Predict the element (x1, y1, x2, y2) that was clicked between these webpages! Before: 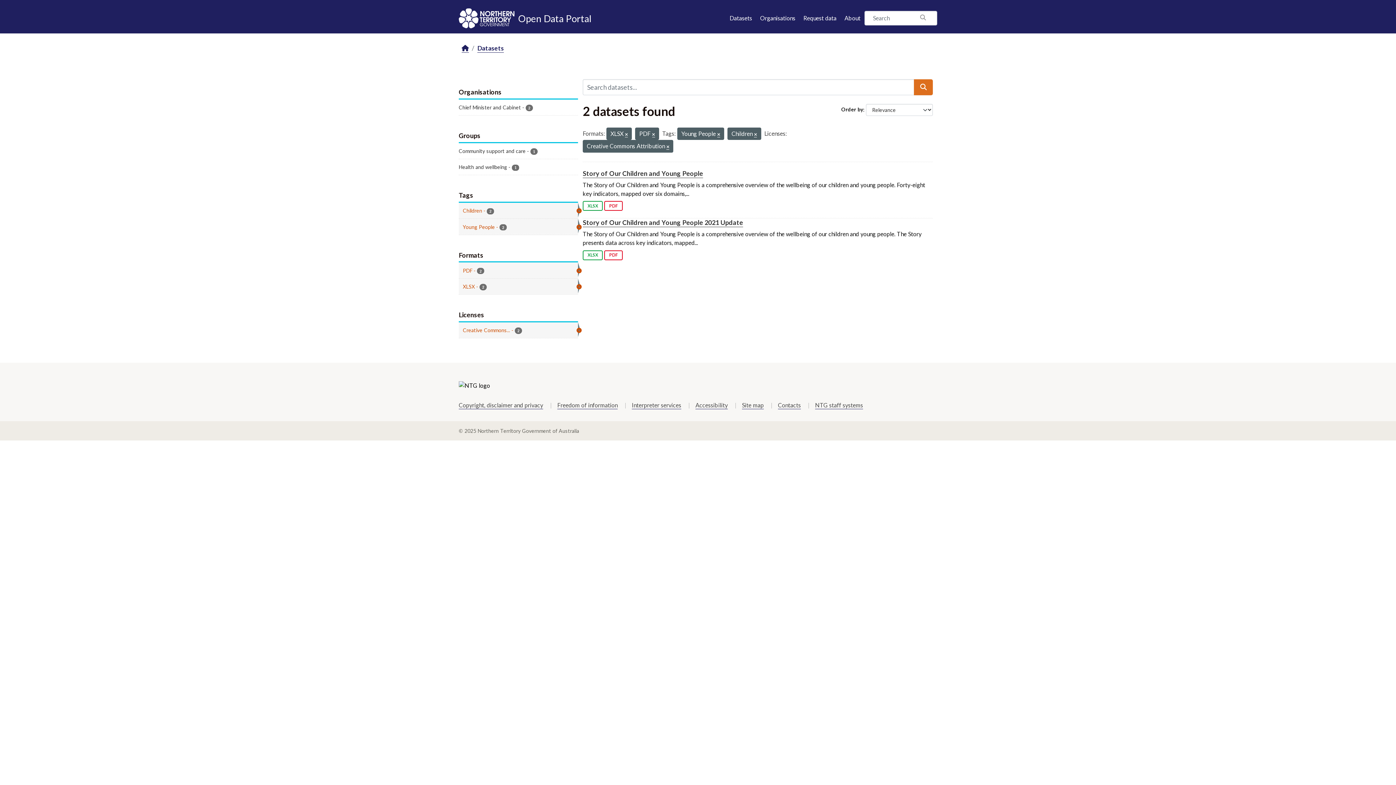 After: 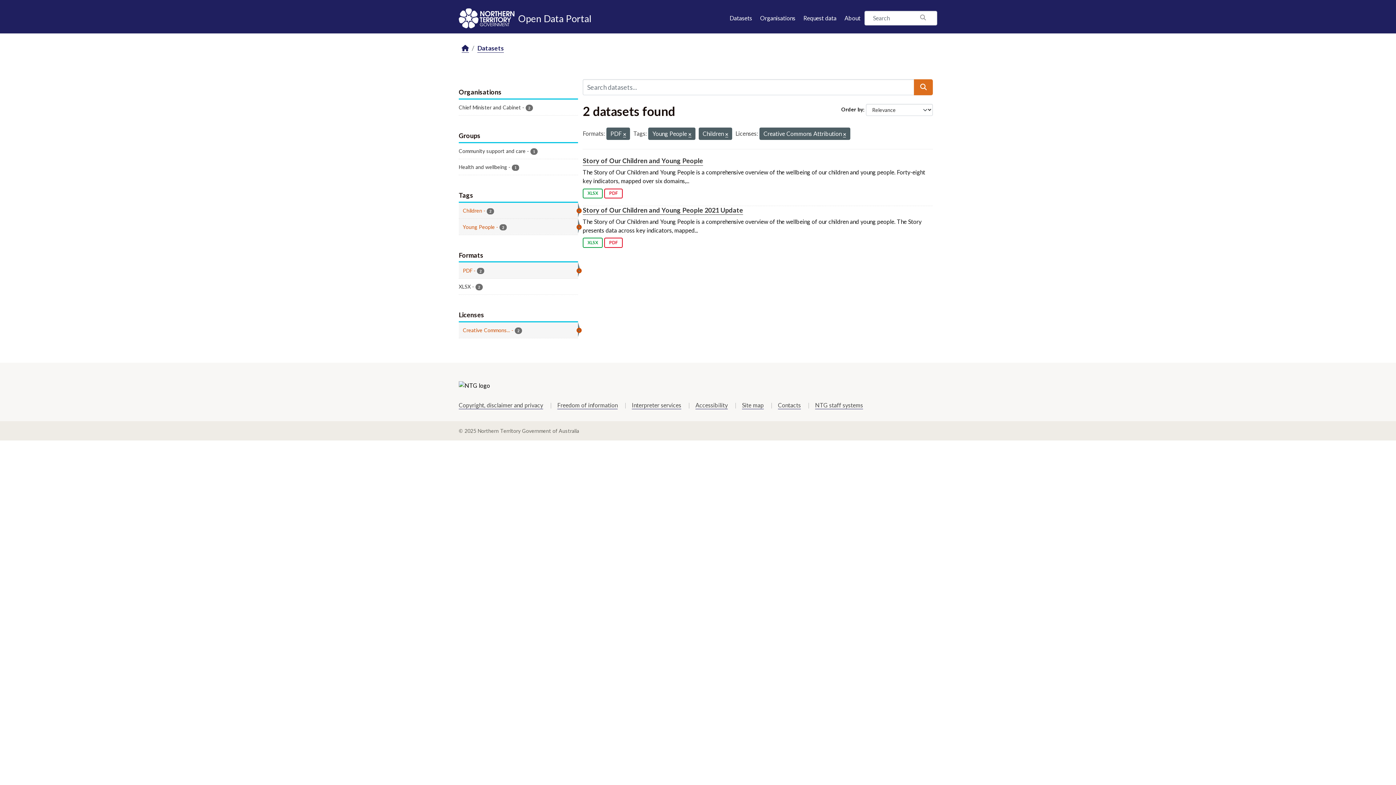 Action: bbox: (625, 131, 628, 137)